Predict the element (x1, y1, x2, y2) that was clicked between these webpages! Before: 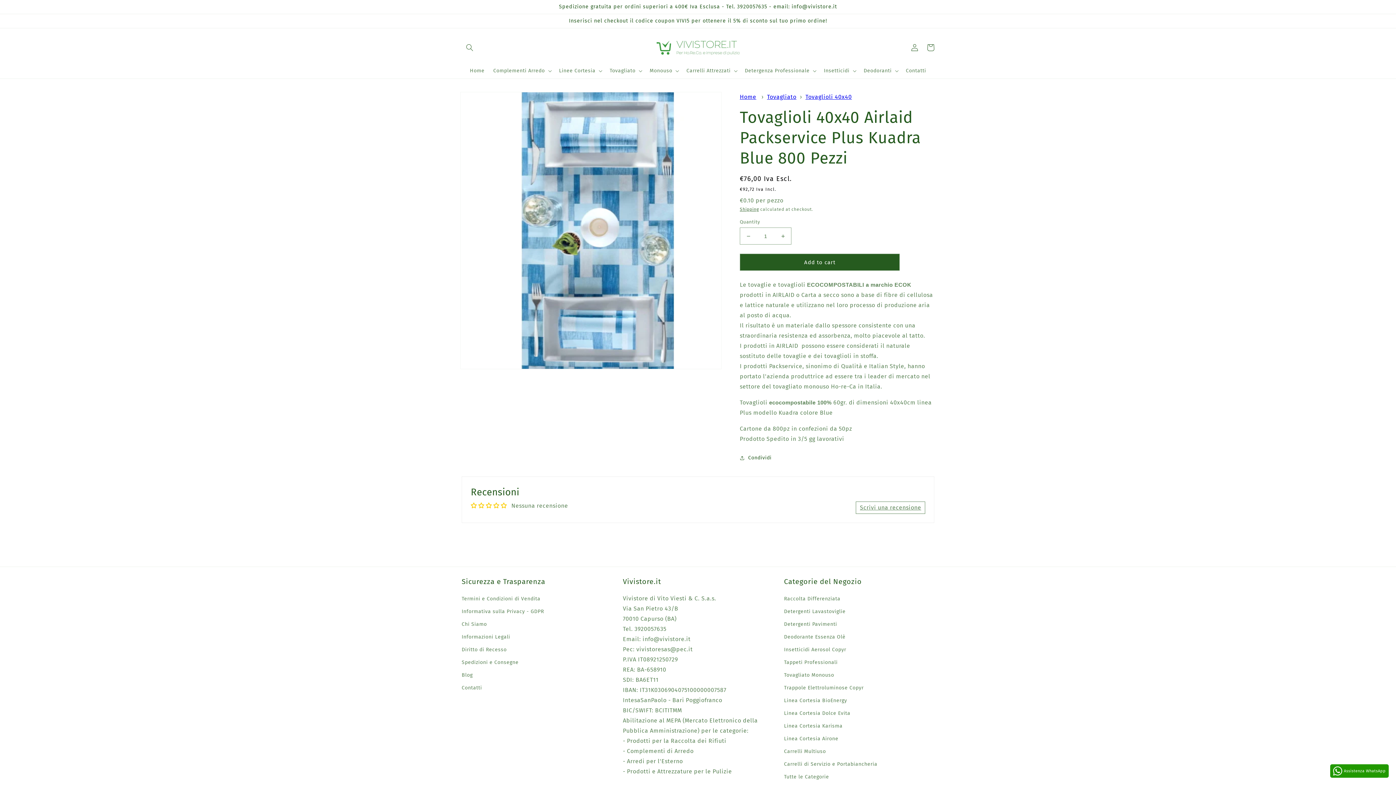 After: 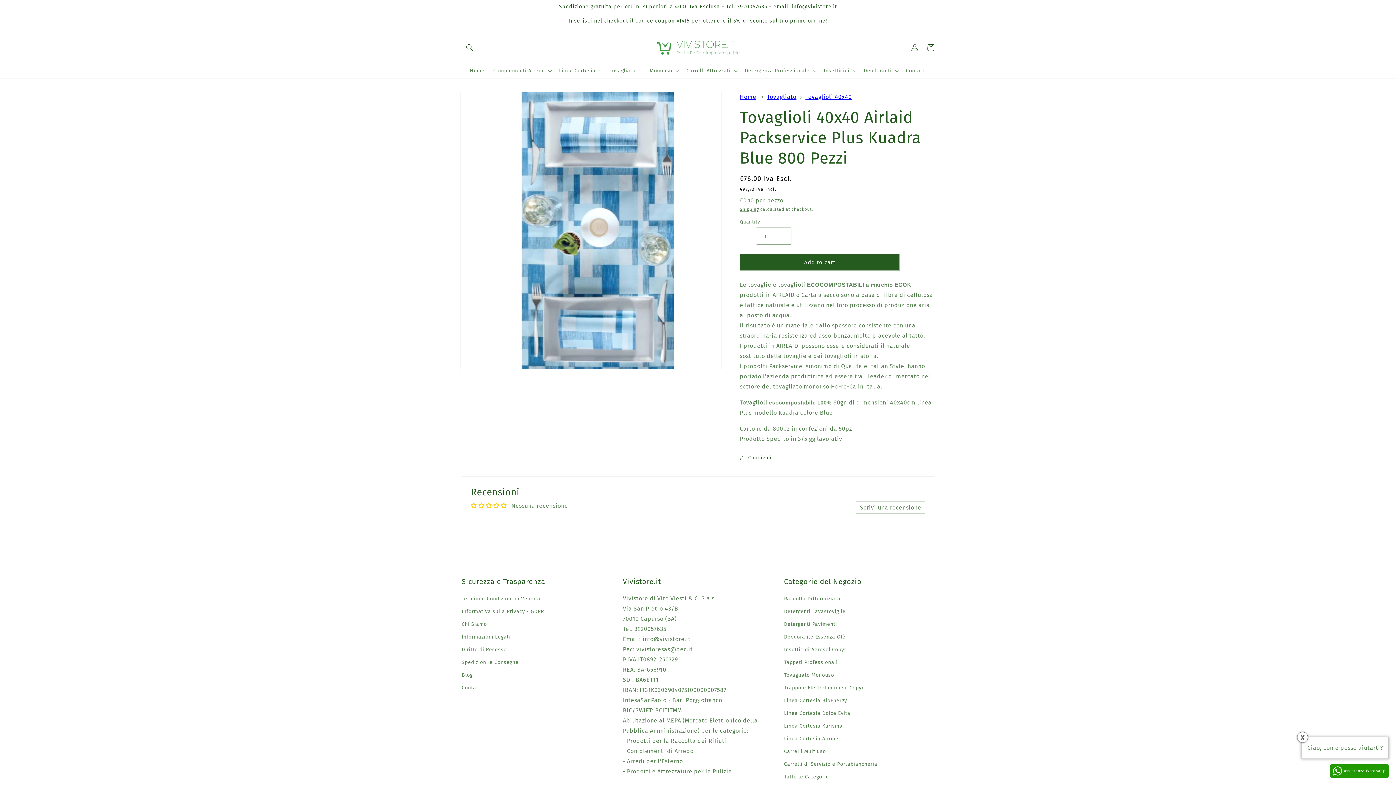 Action: bbox: (740, 227, 756, 244) label: Decrease quantity for Tovaglioli 40x40 Airlaid Packservice Plus Kuadra Blue 800 Pezzi